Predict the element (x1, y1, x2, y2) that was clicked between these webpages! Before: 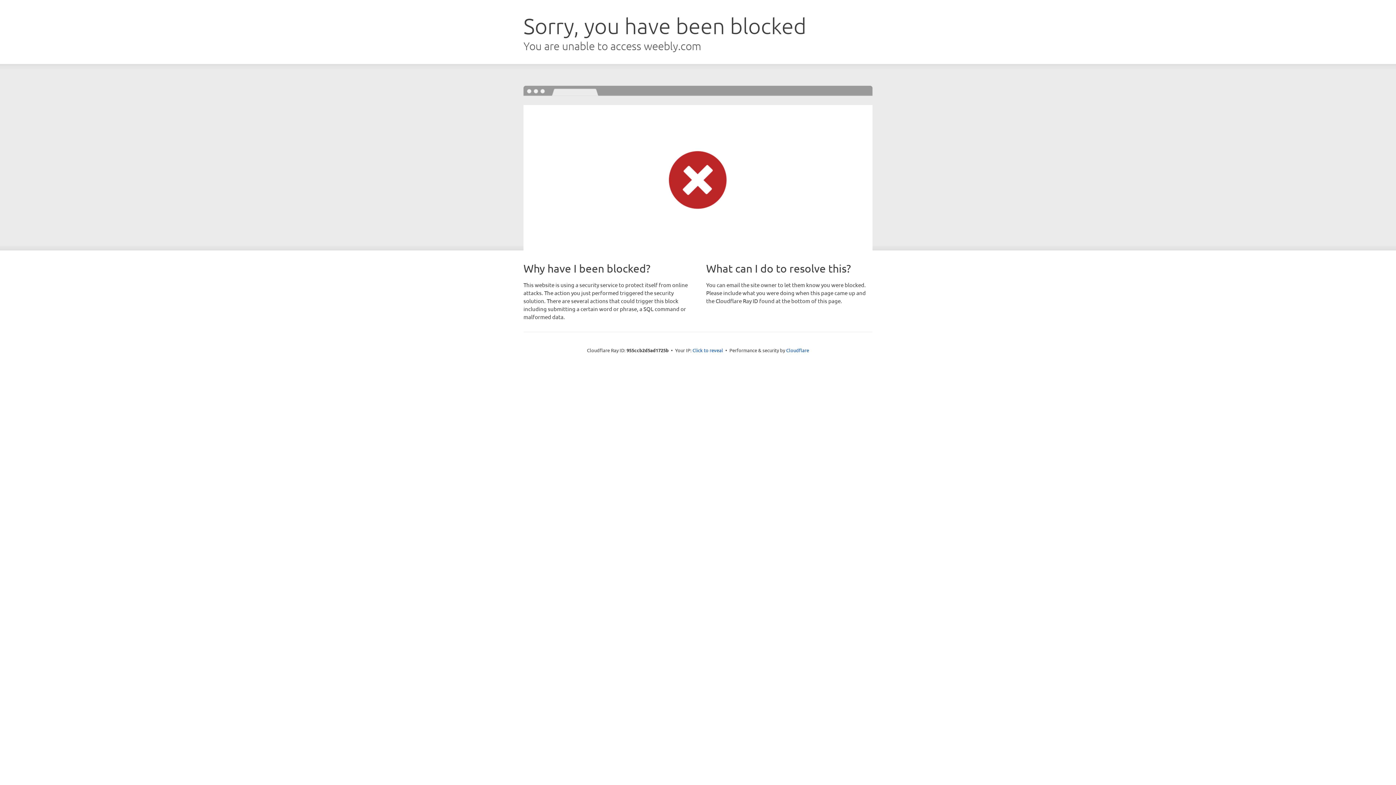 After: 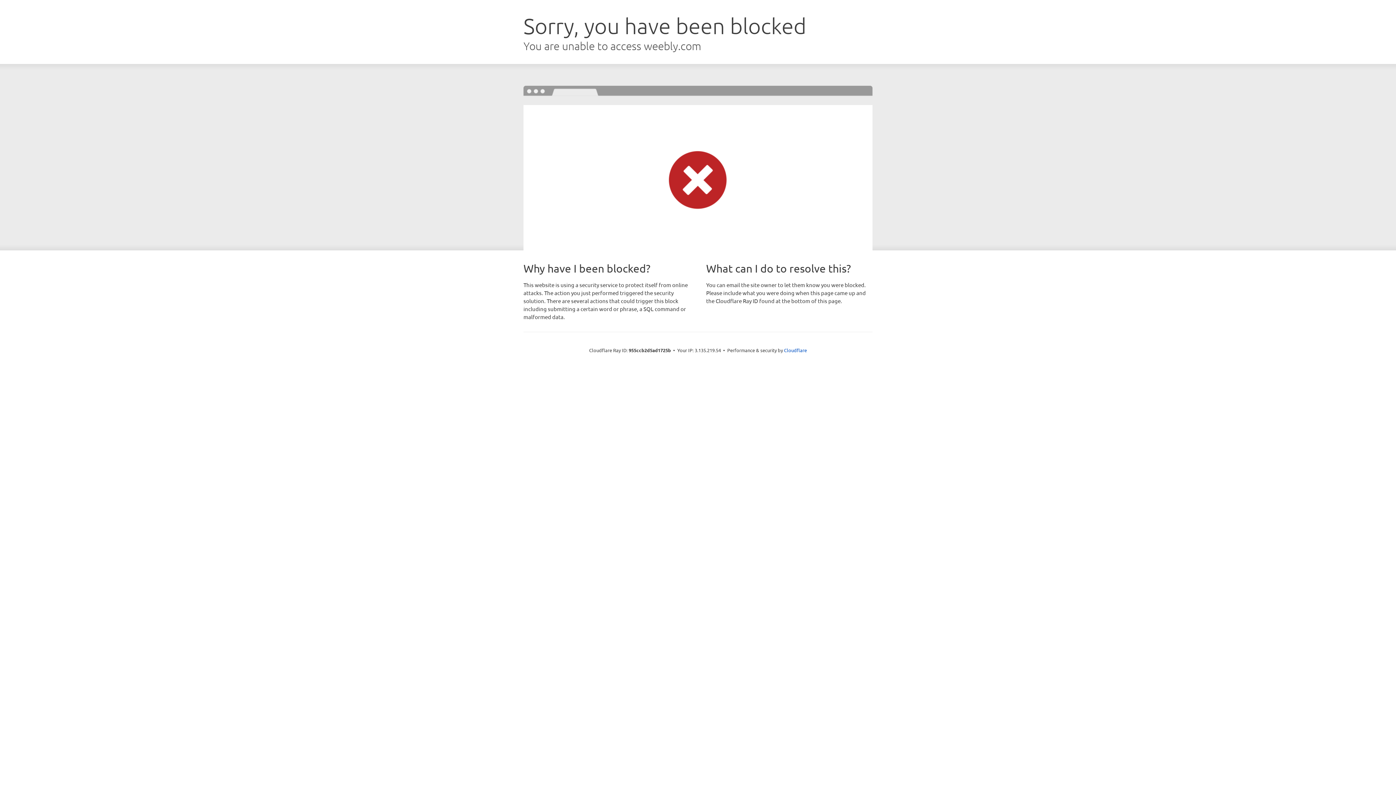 Action: label: Click to reveal bbox: (692, 346, 723, 353)